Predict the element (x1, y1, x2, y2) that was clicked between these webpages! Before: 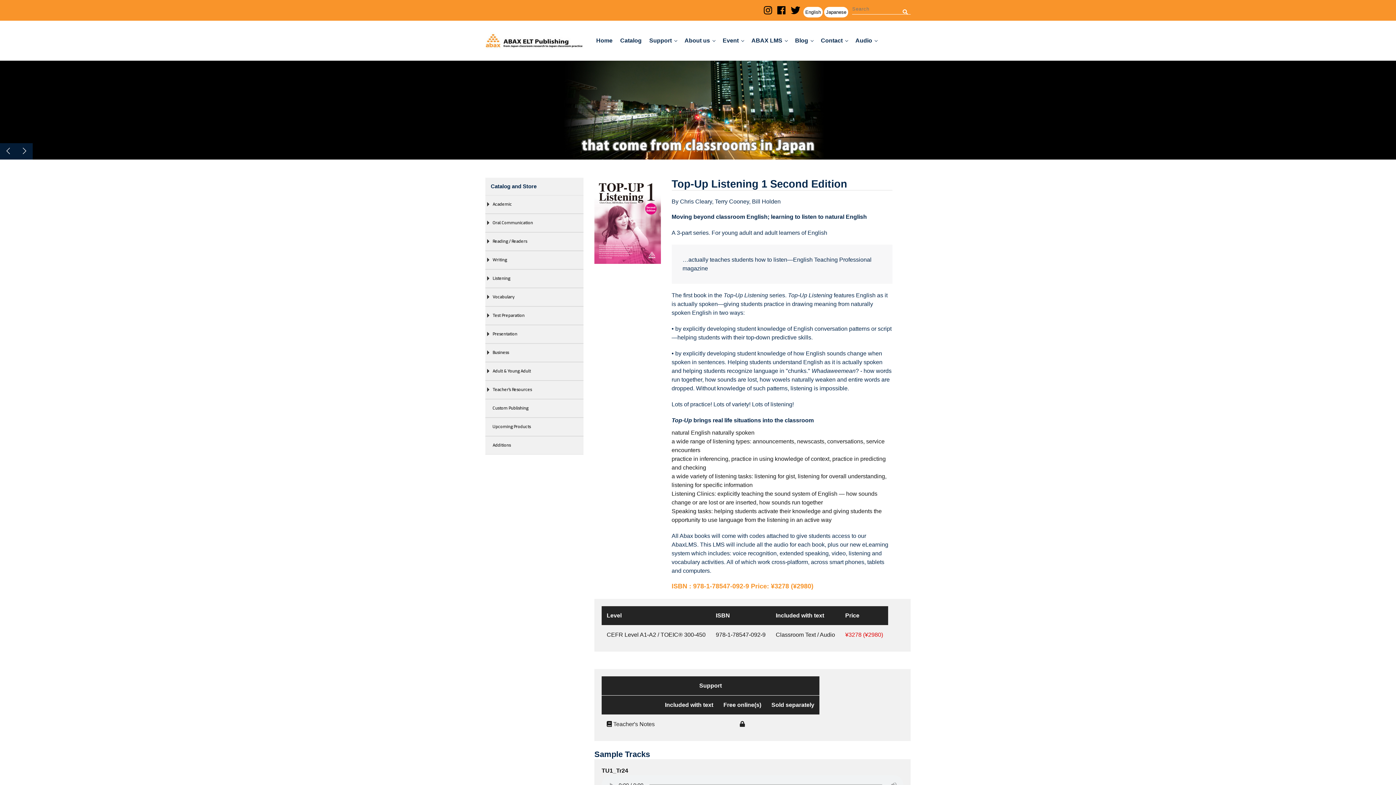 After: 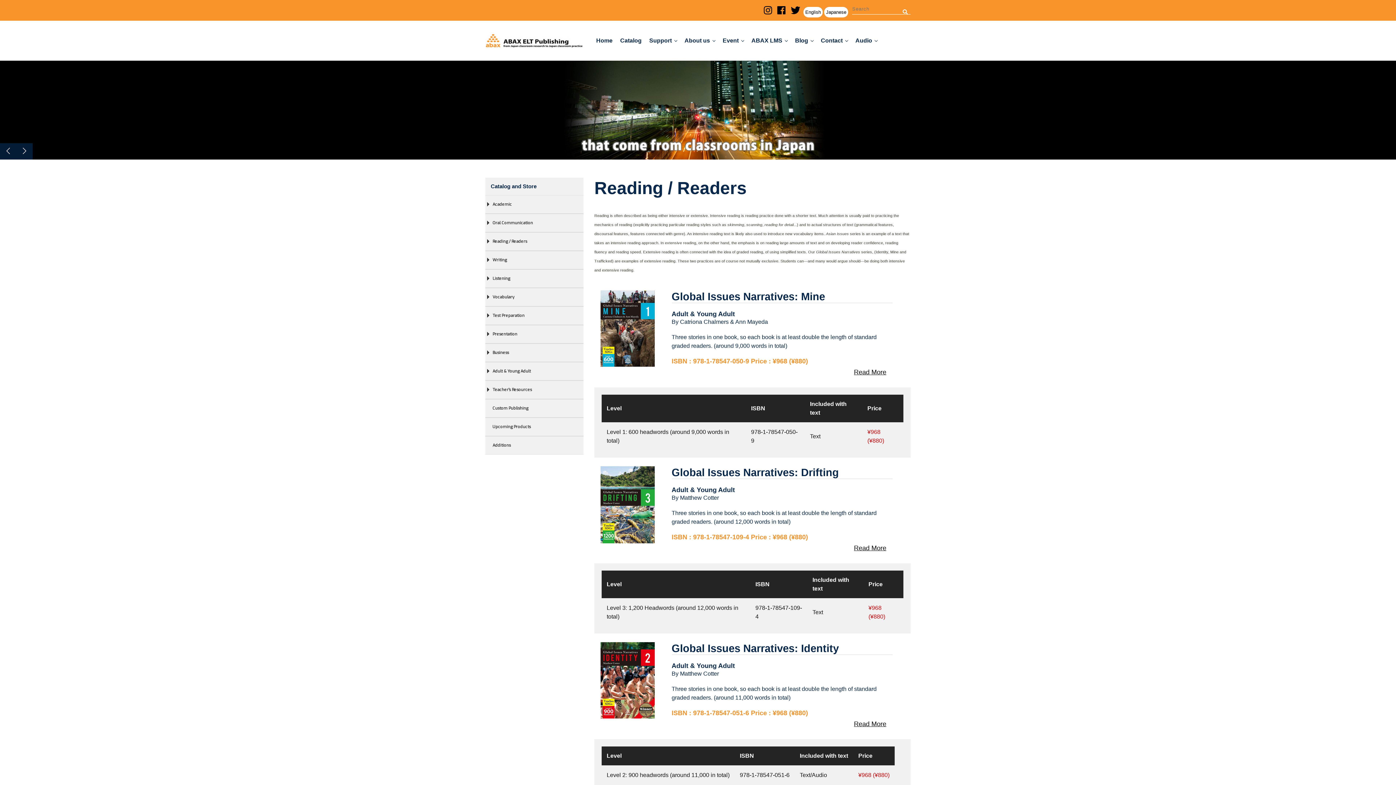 Action: label: Reading / Readers bbox: (485, 232, 583, 250)